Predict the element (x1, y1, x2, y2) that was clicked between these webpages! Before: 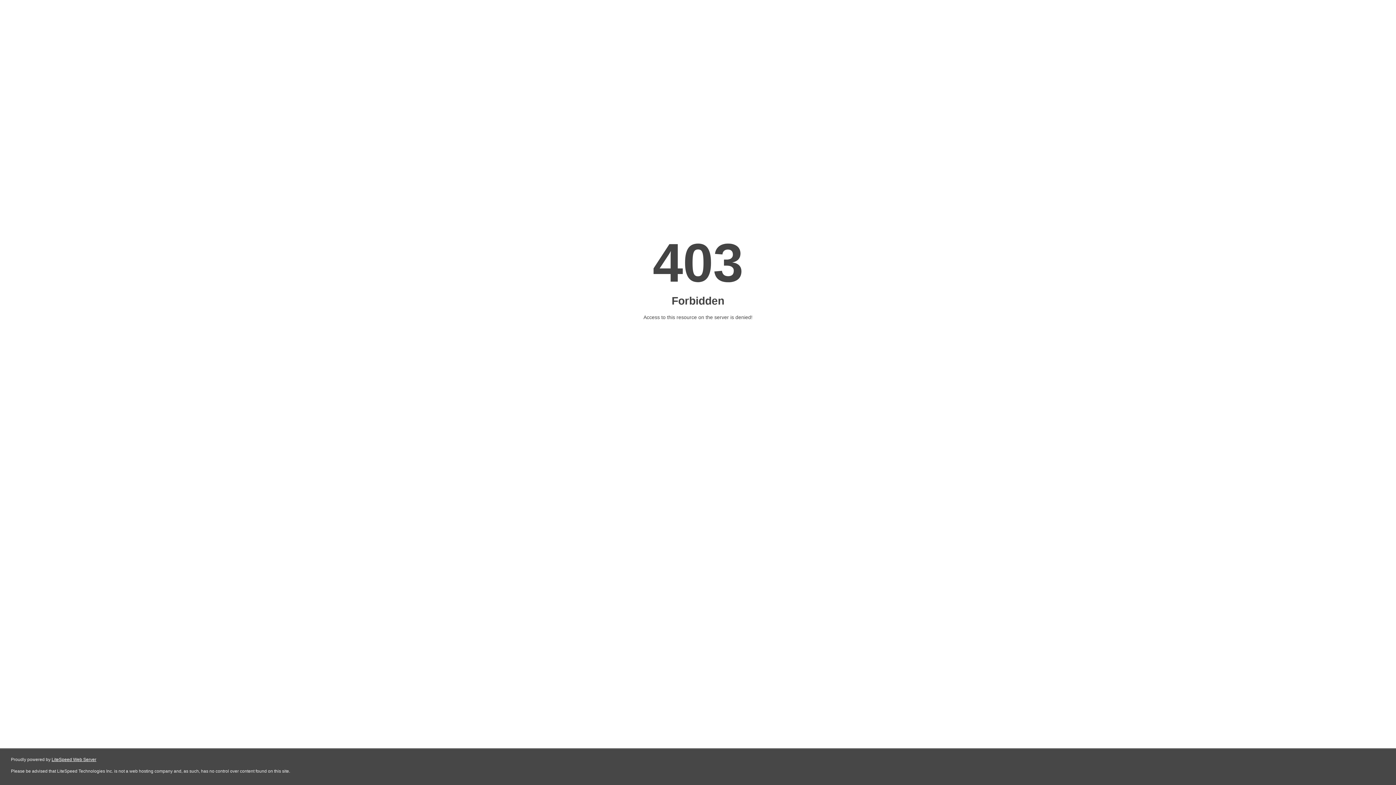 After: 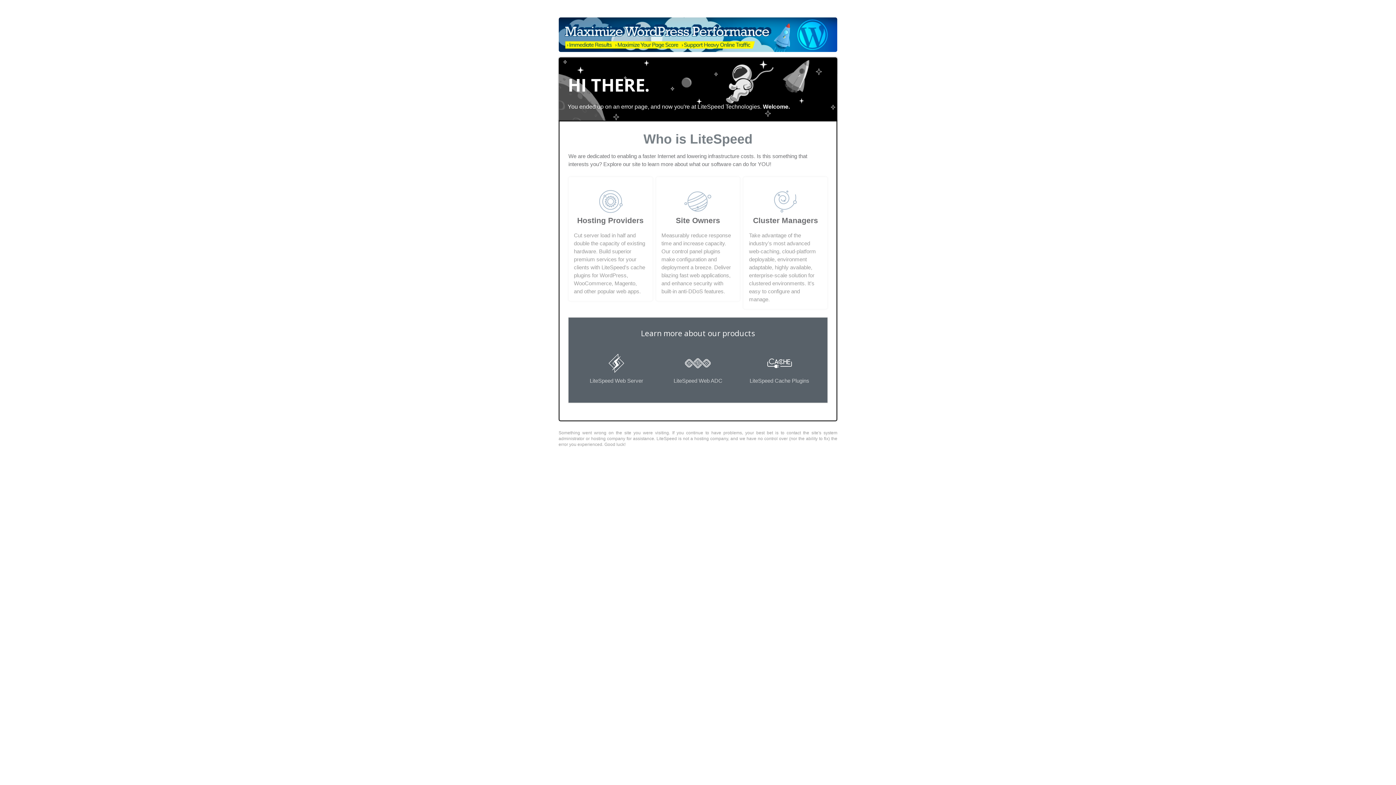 Action: bbox: (51, 757, 96, 762) label: LiteSpeed Web Server